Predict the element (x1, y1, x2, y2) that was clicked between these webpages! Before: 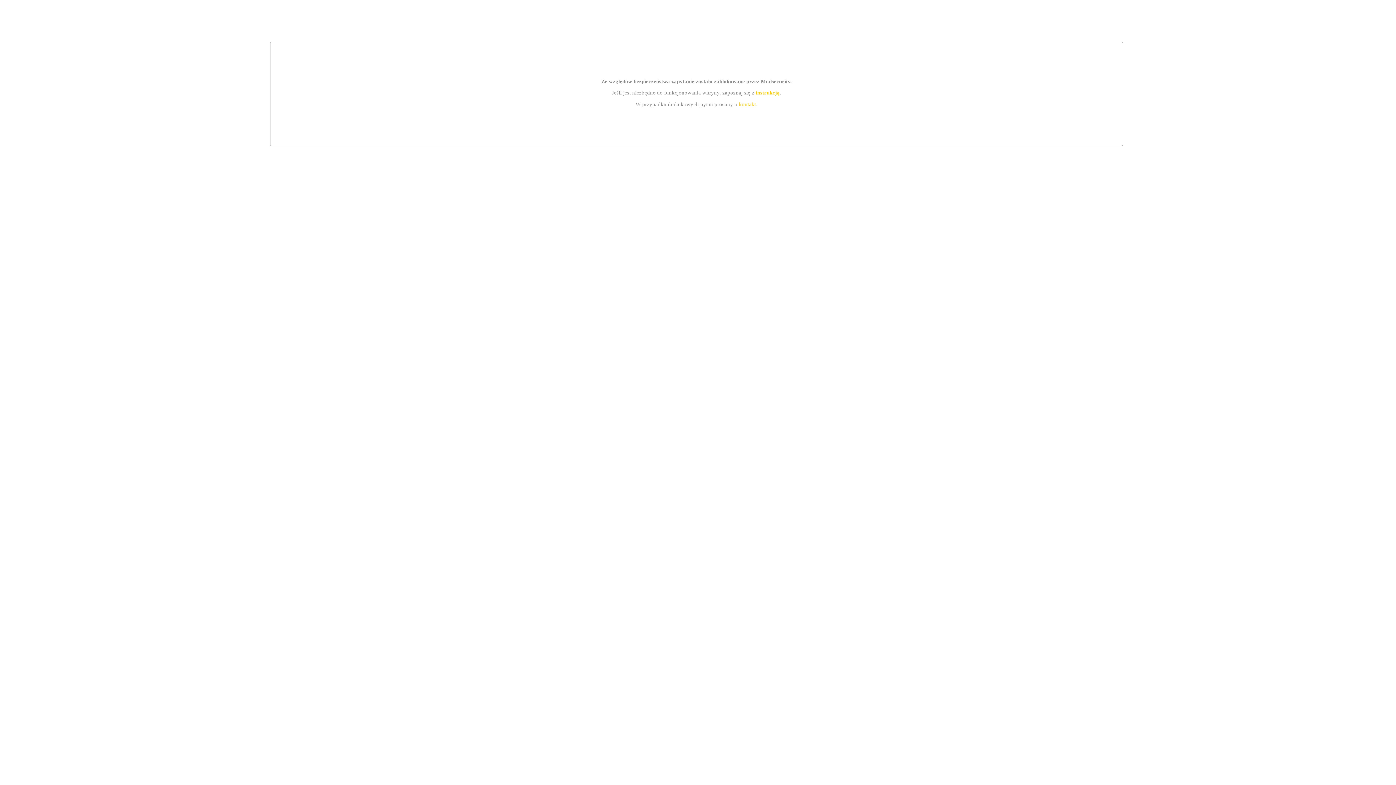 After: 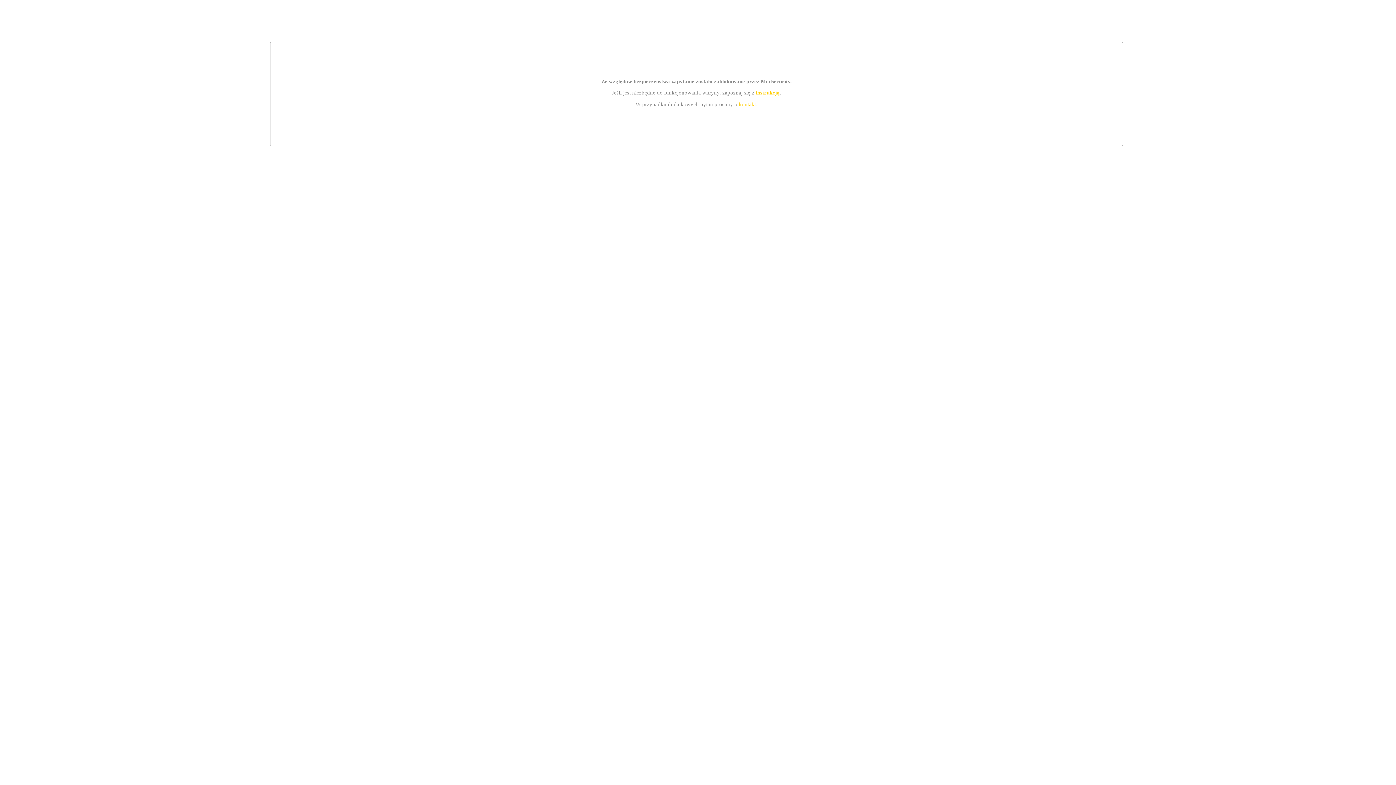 Action: label: kontakt bbox: (739, 101, 756, 107)